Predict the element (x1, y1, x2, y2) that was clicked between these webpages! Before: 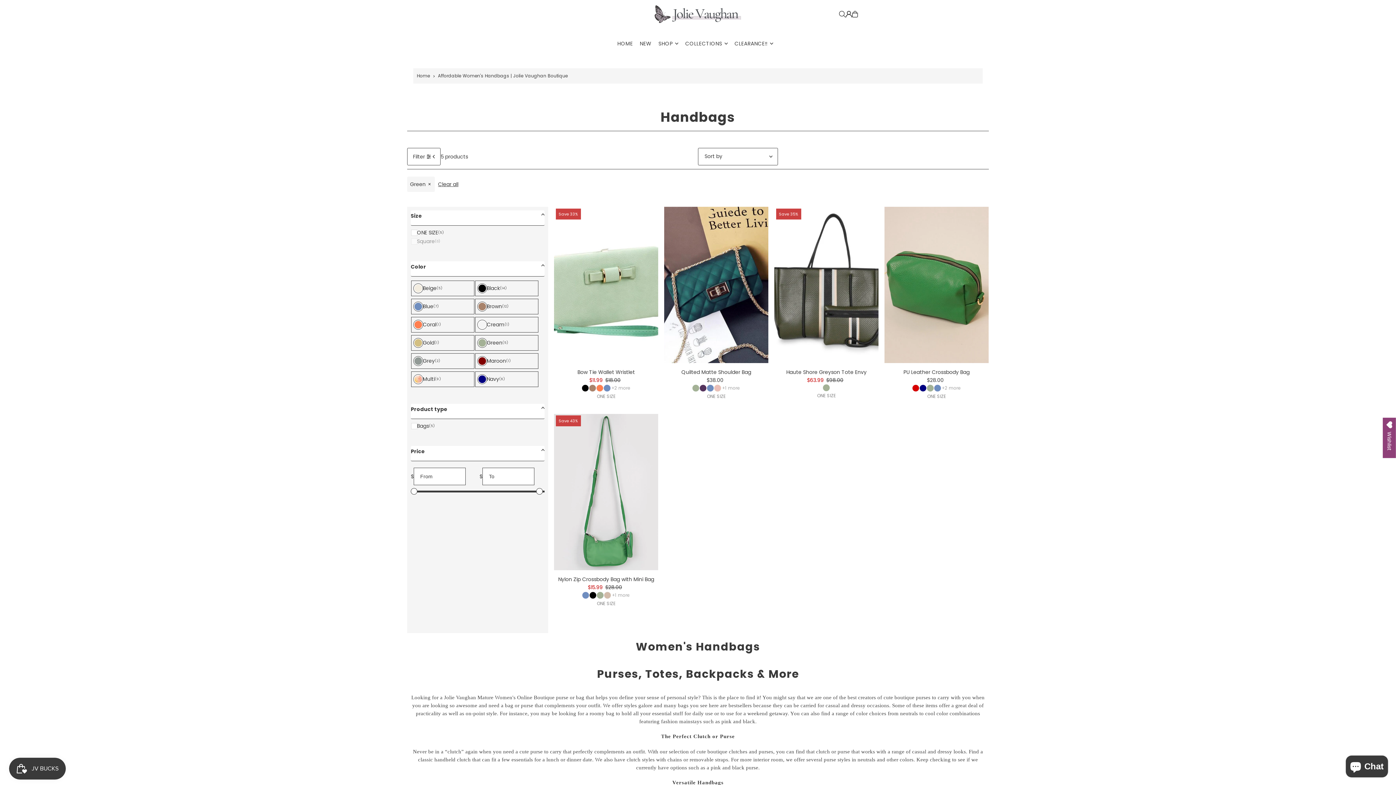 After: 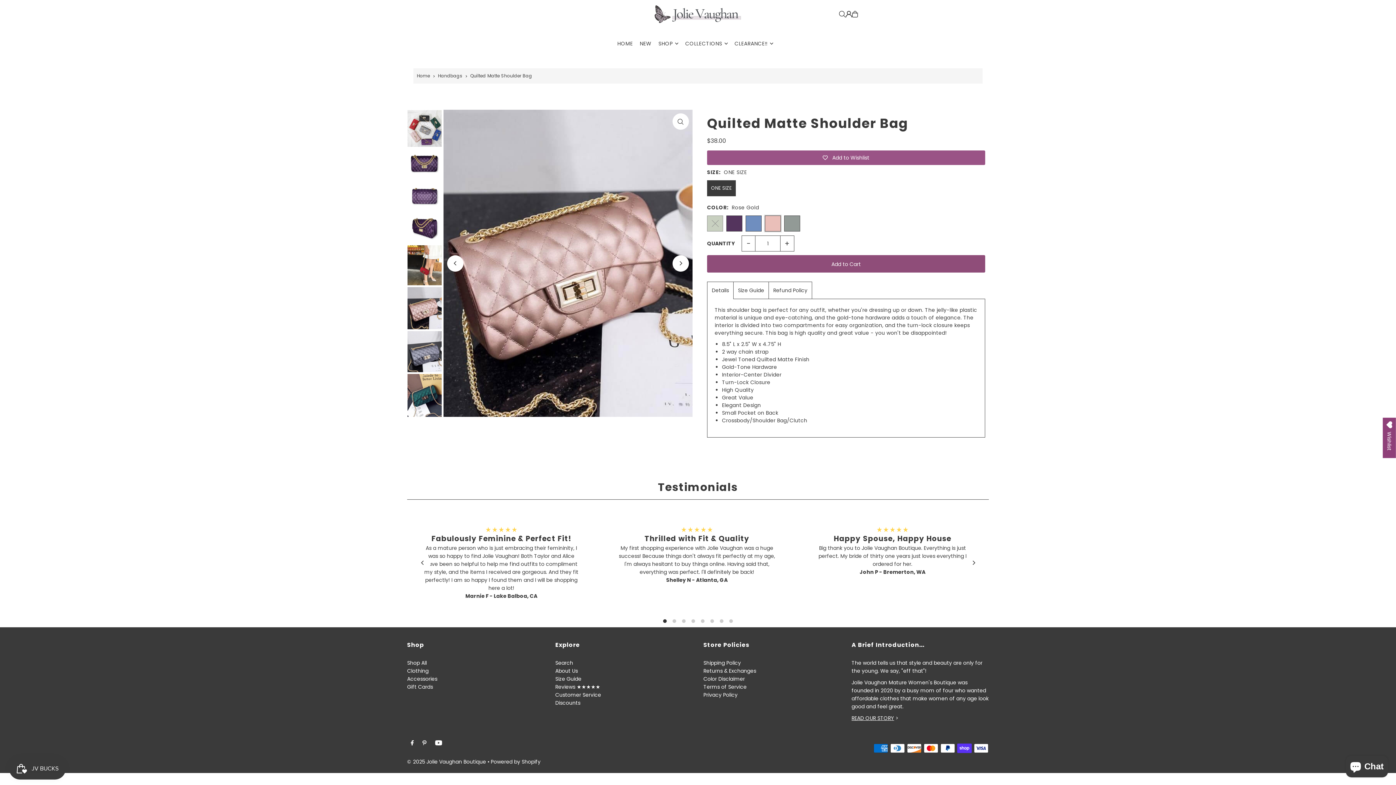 Action: bbox: (714, 385, 721, 392)